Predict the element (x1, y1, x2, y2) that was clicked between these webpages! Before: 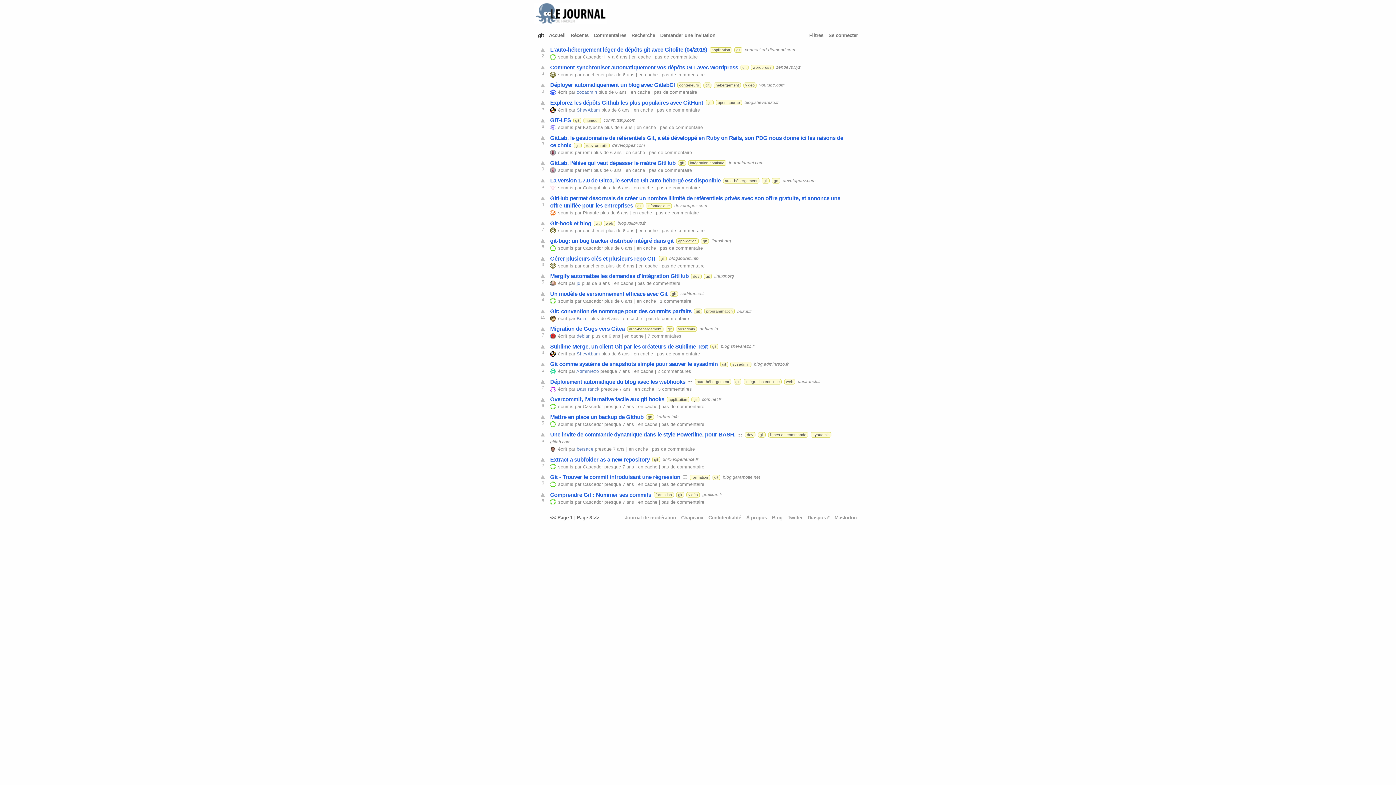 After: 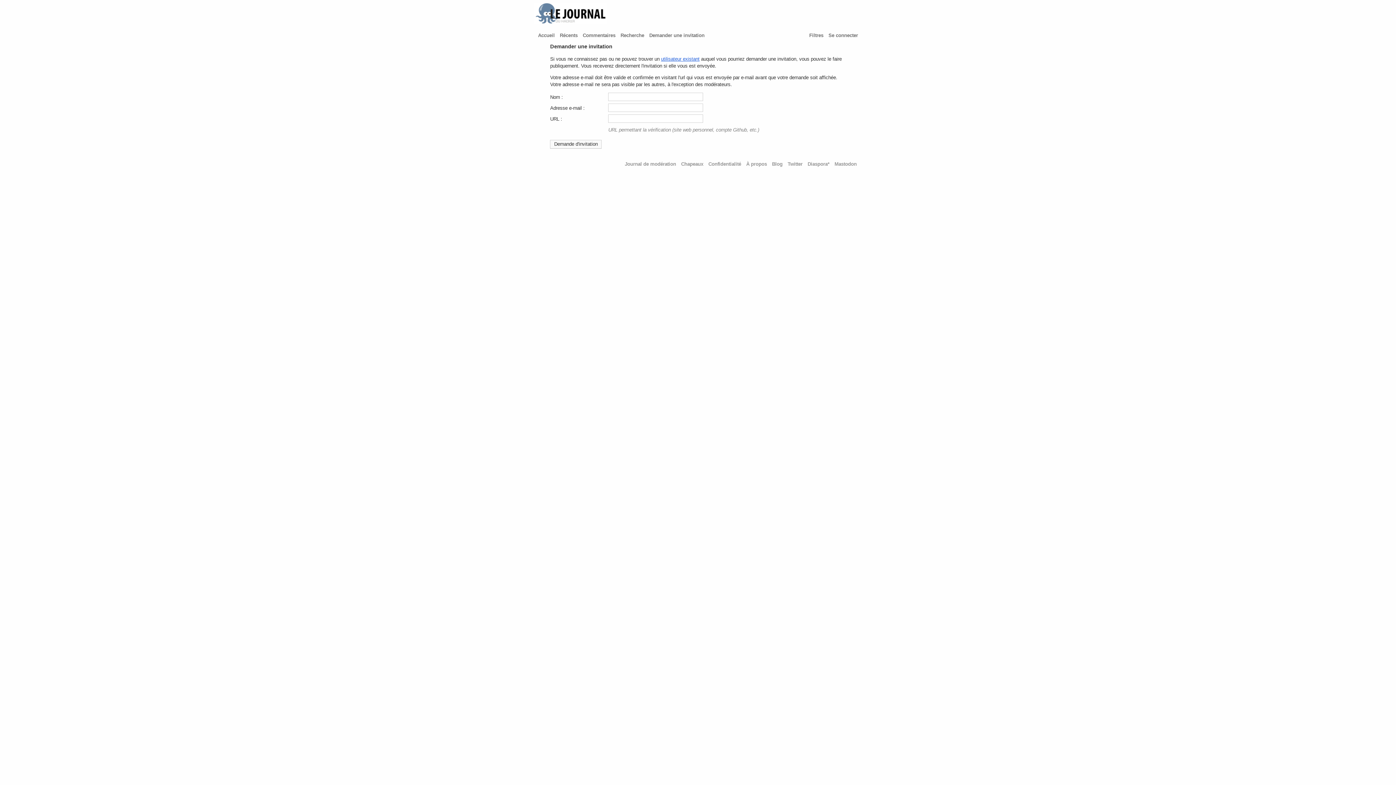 Action: bbox: (660, 32, 719, 38) label: Demander une invitation